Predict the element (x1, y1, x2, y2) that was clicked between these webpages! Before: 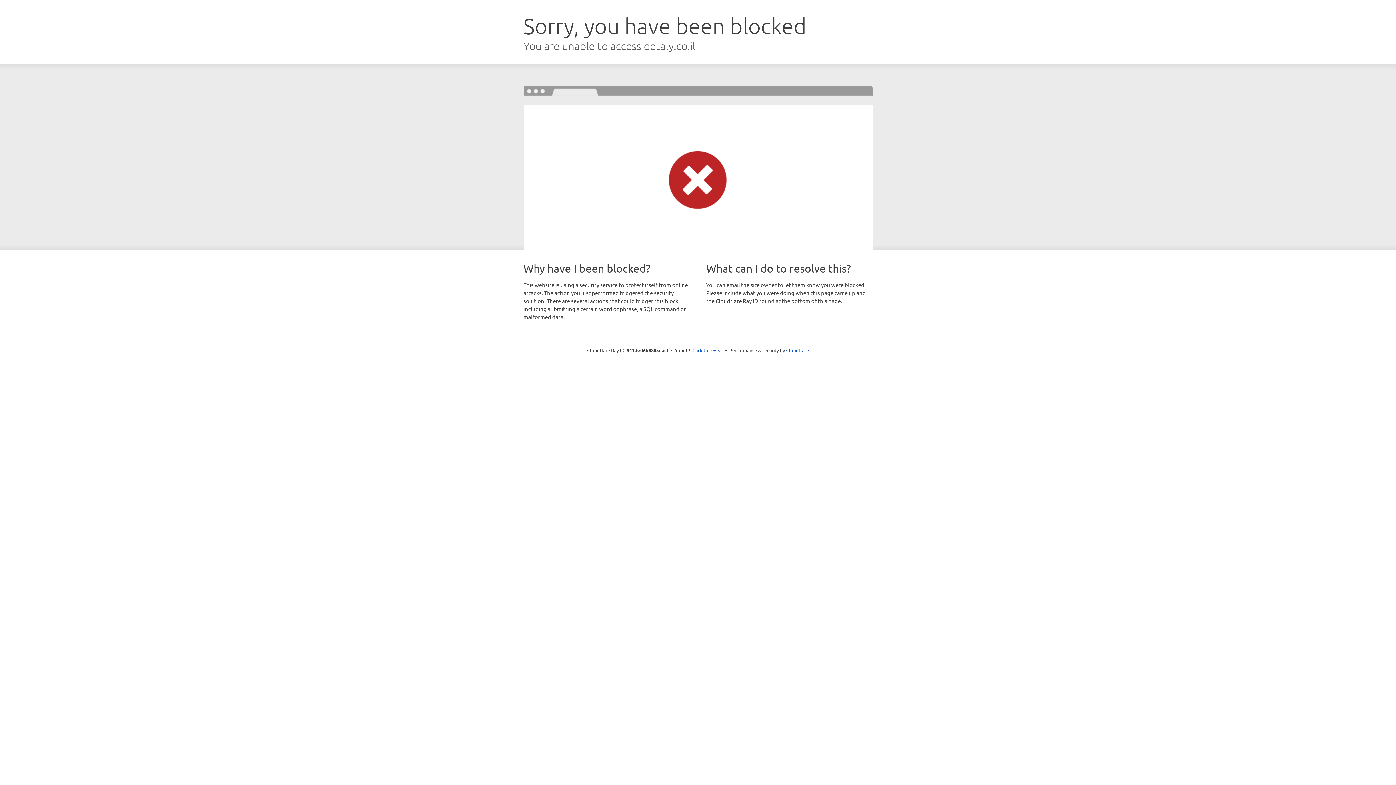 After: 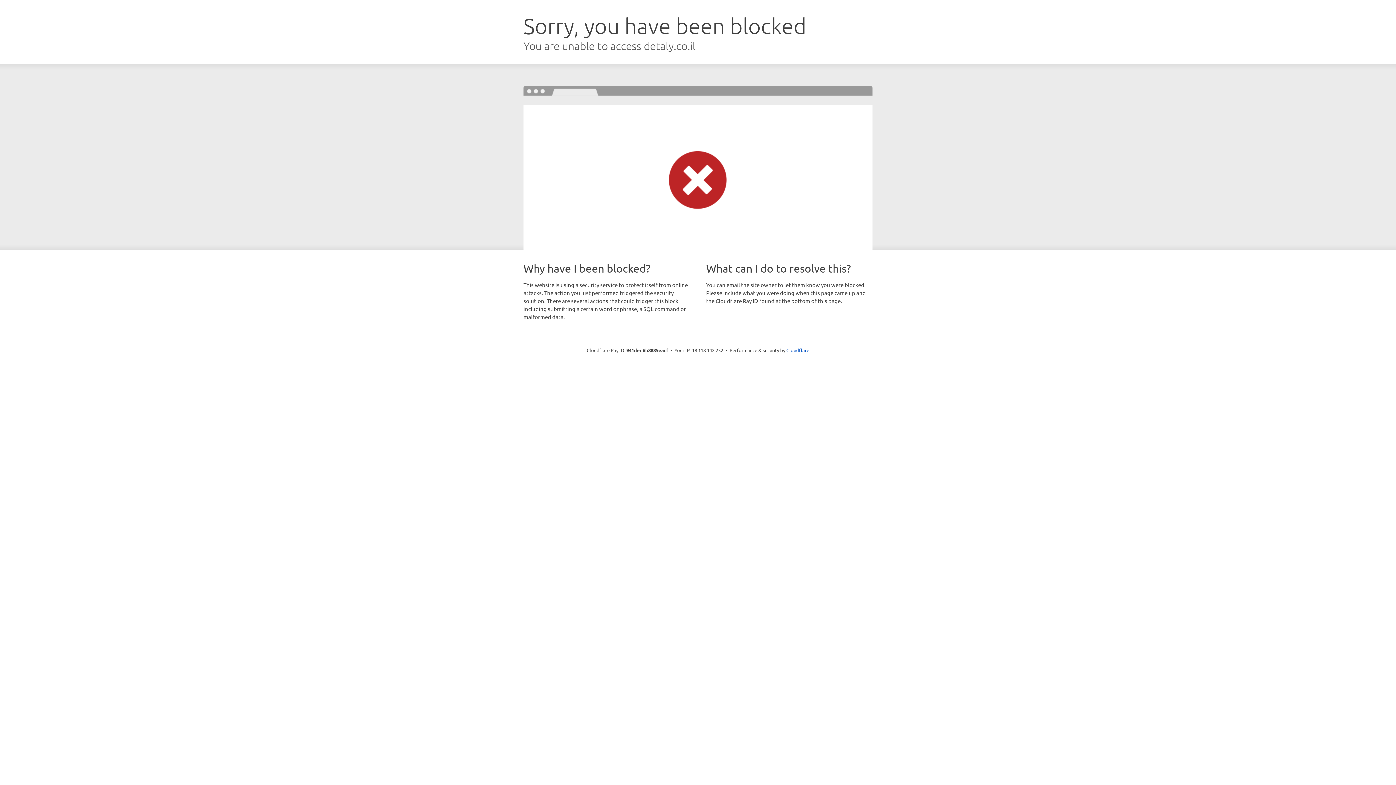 Action: bbox: (692, 346, 723, 353) label: Click to reveal